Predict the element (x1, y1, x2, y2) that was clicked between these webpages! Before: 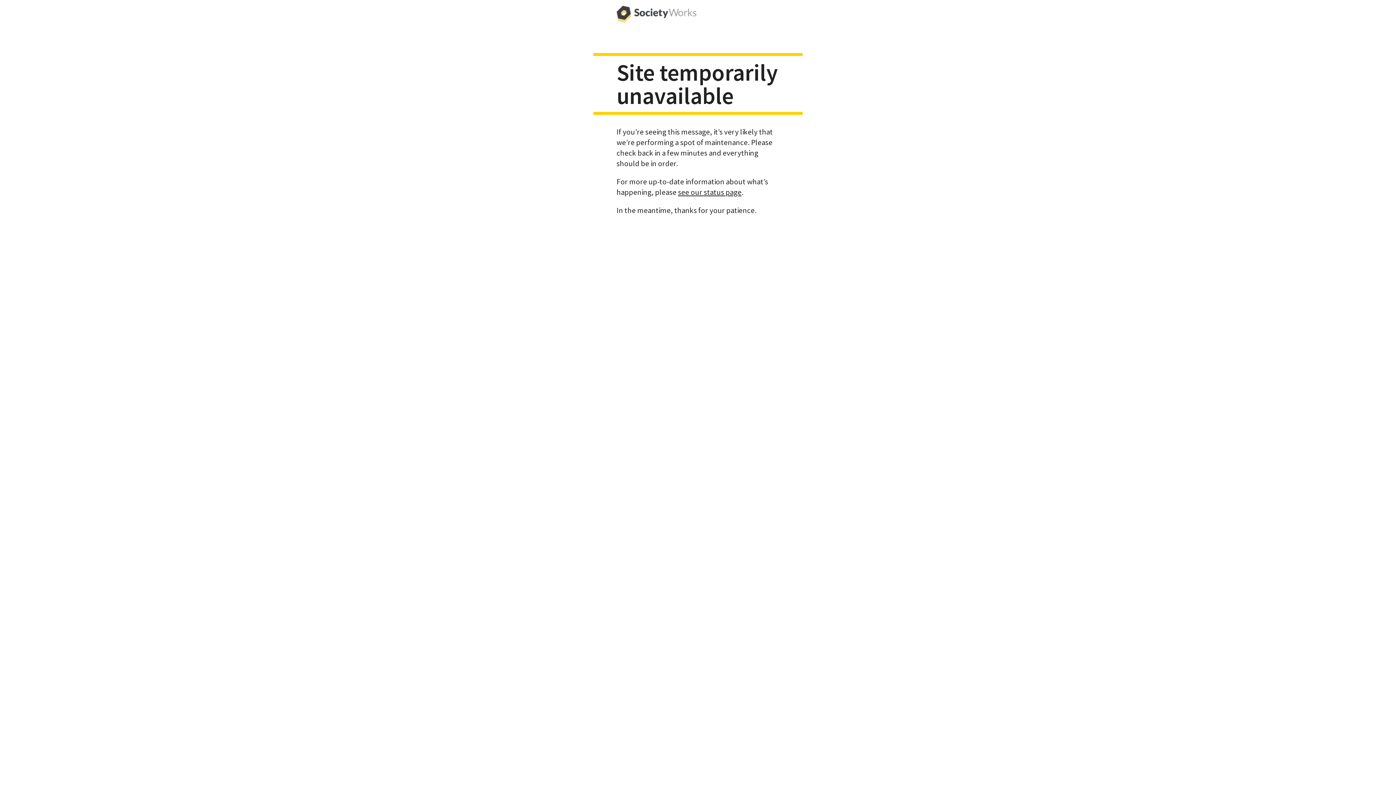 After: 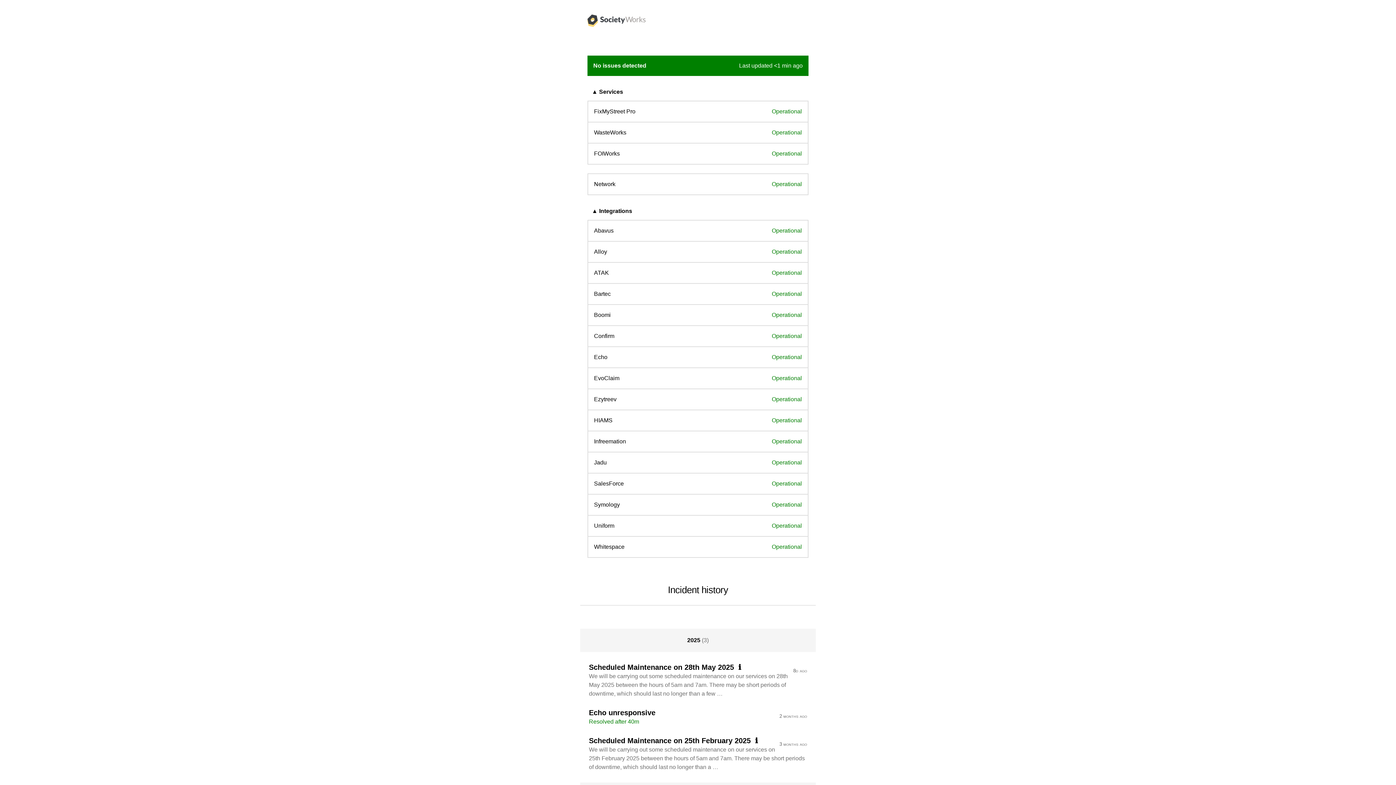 Action: bbox: (678, 187, 741, 196) label: see our status page